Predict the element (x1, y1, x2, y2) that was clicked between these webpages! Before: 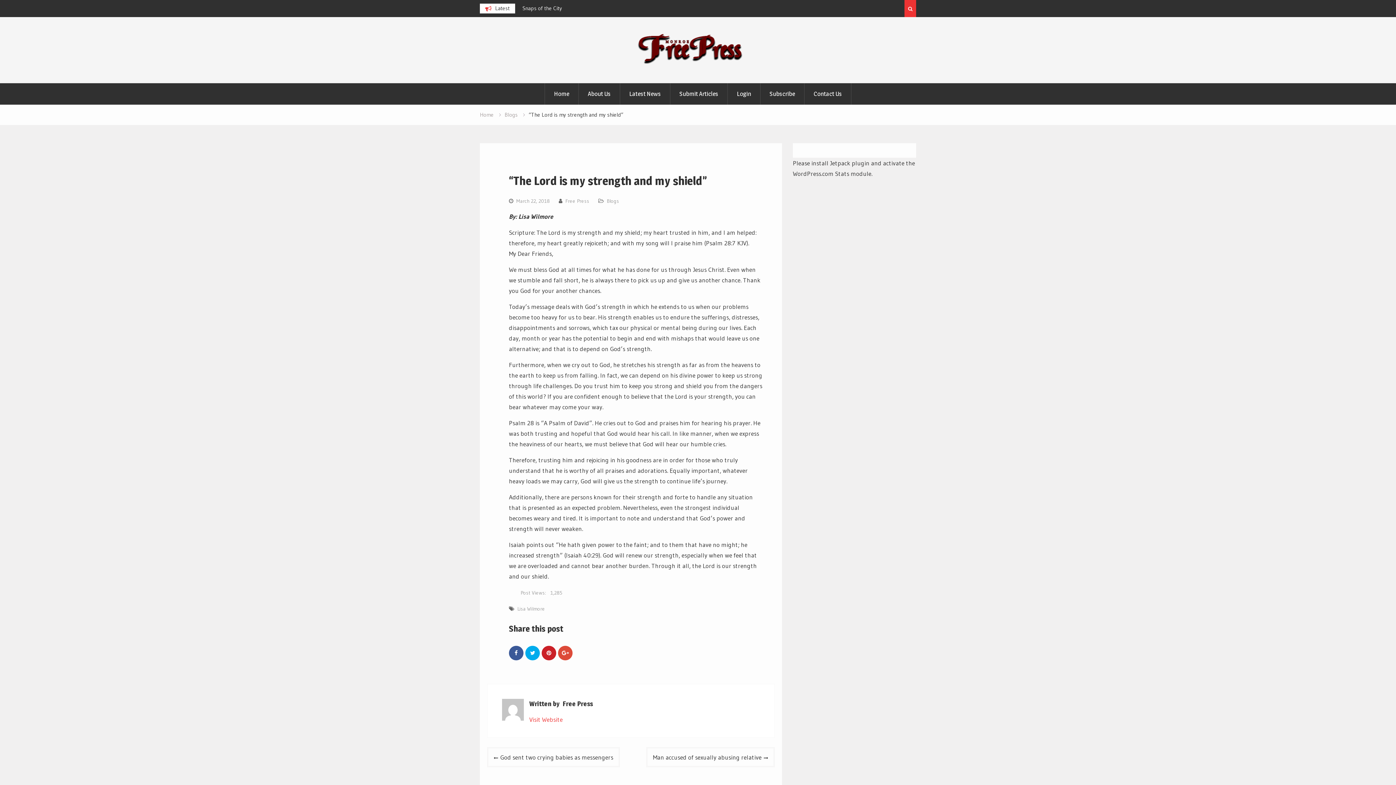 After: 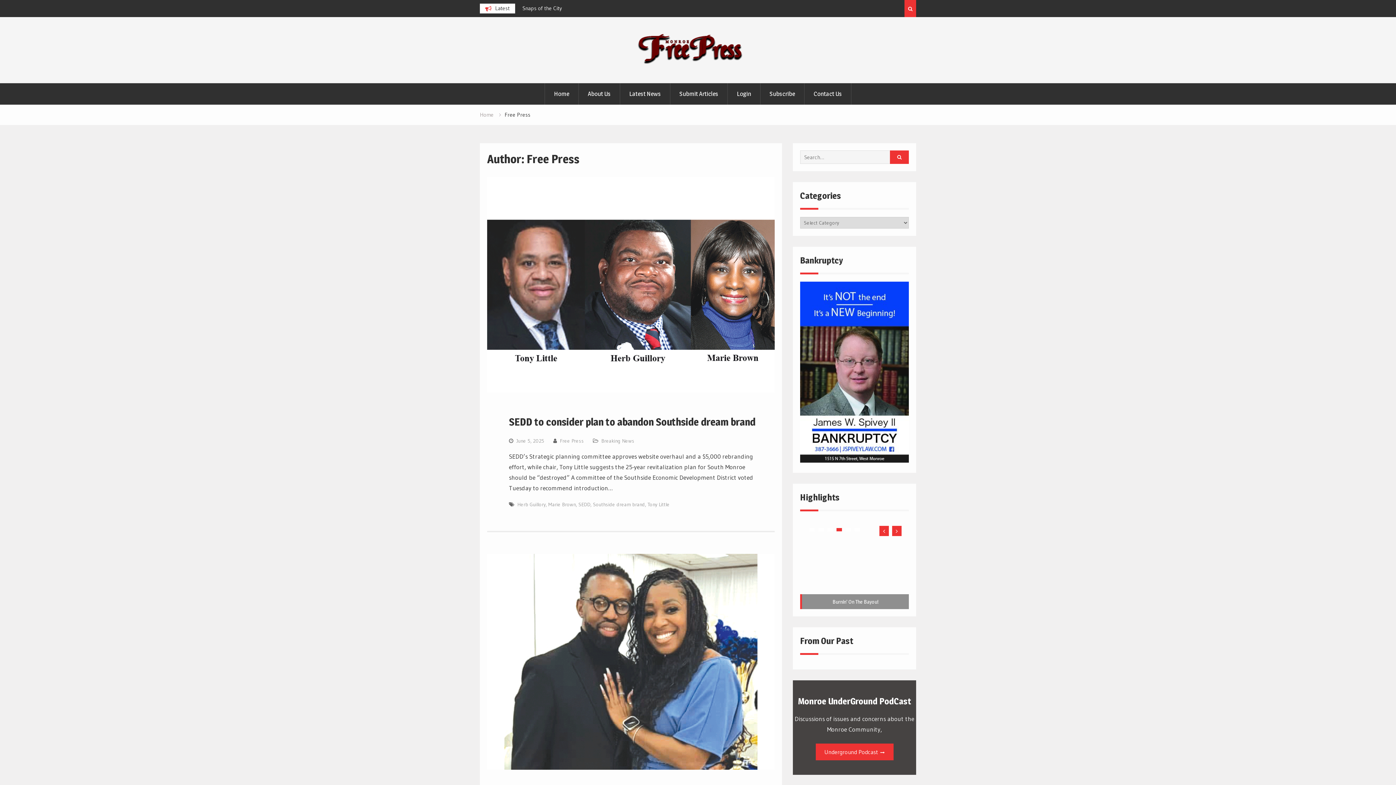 Action: bbox: (565, 197, 589, 204) label: Free Press